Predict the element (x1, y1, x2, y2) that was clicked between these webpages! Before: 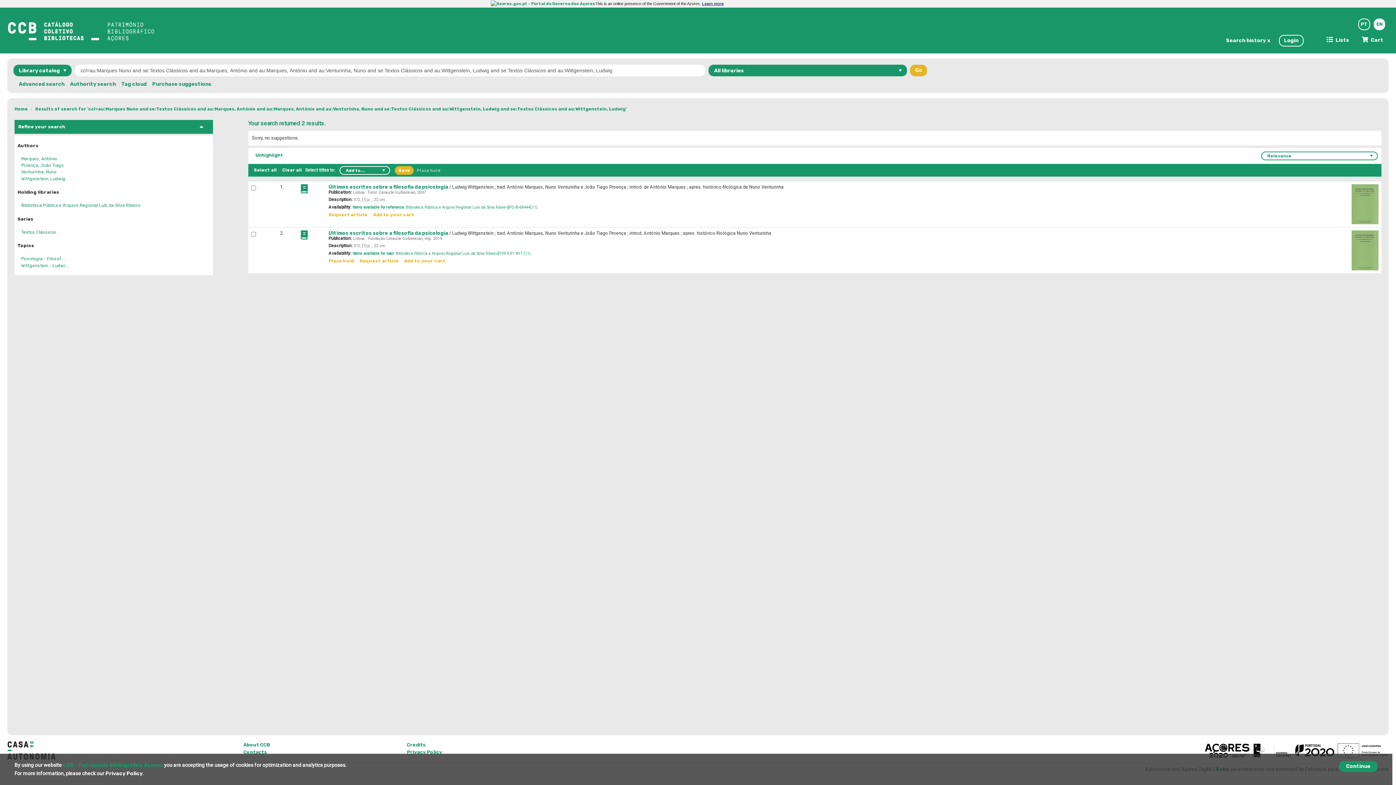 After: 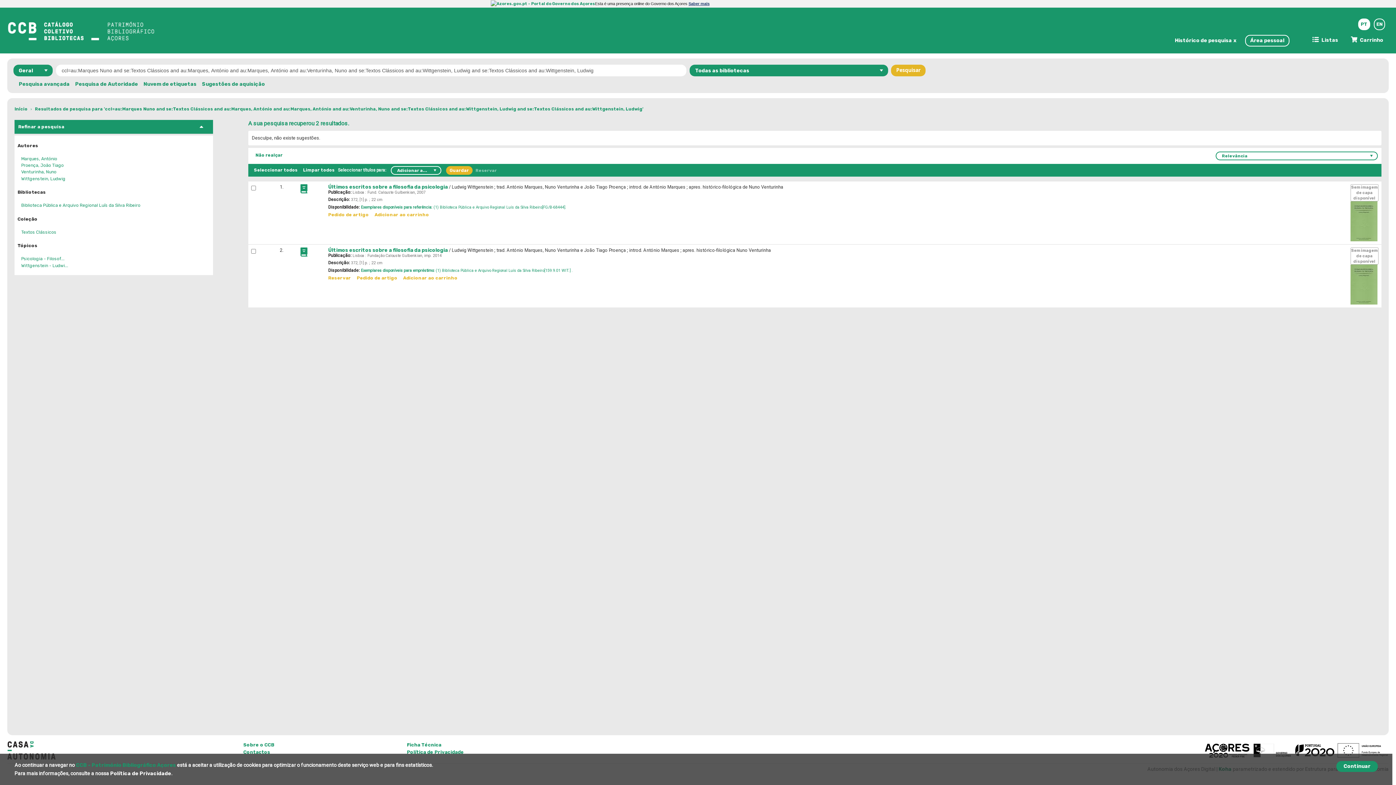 Action: bbox: (1358, 18, 1370, 30) label: PT